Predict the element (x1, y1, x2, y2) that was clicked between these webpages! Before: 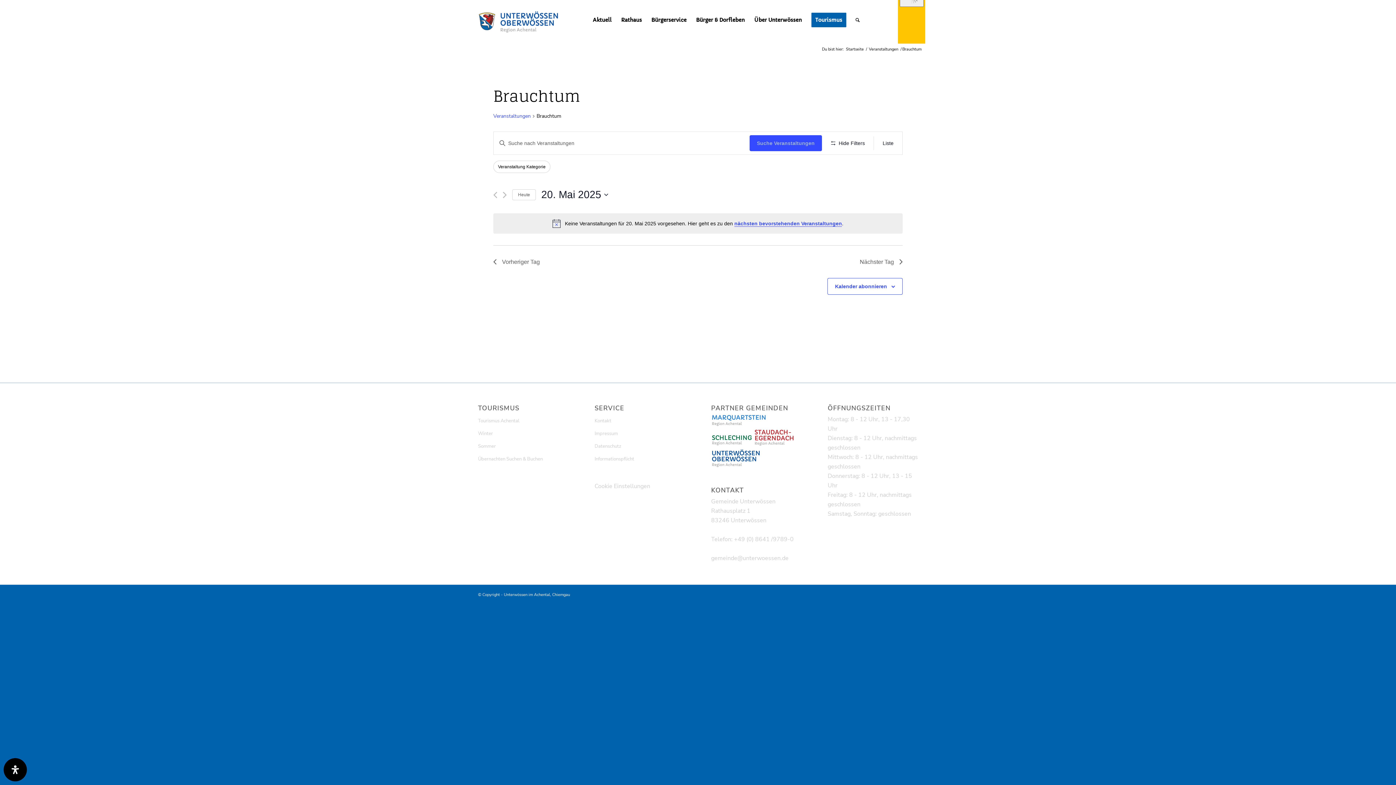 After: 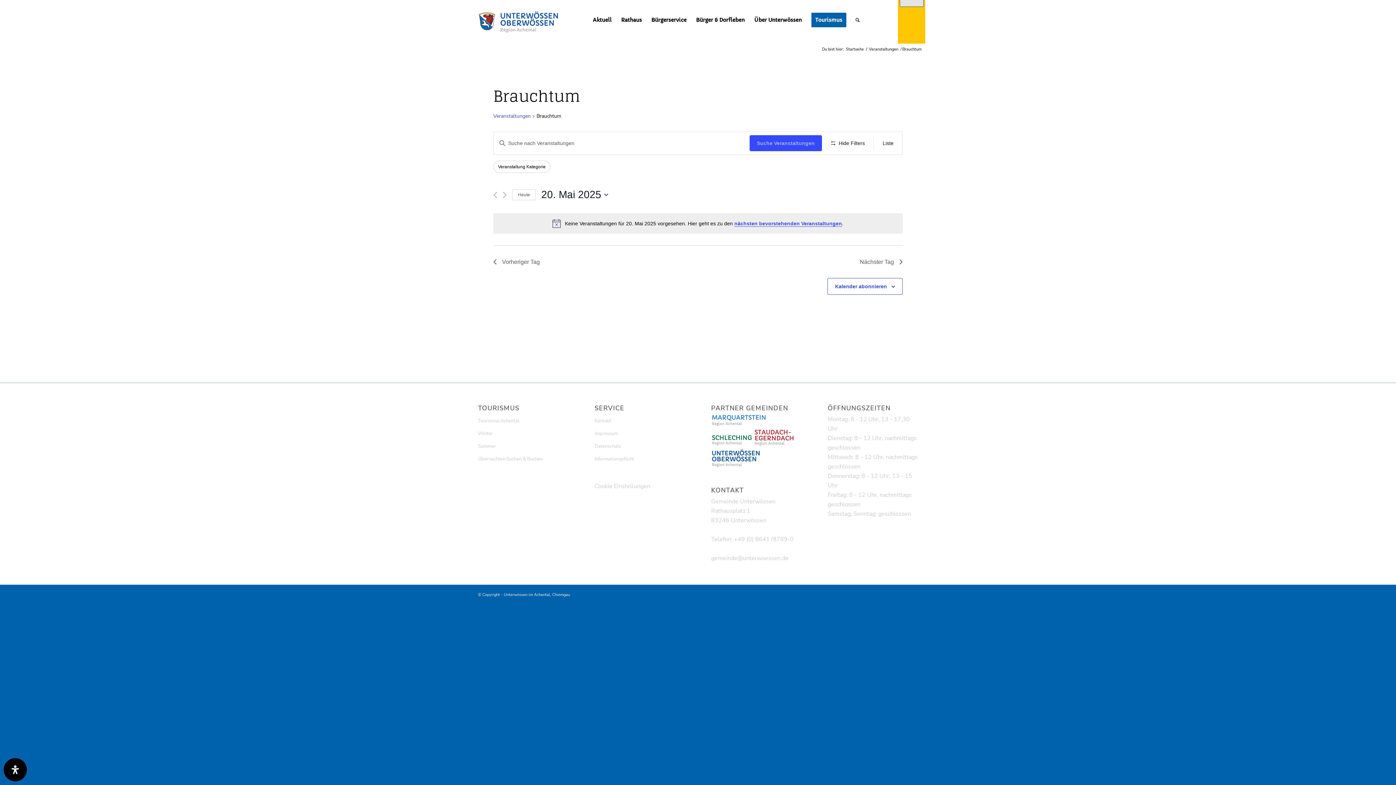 Action: bbox: (898, -14, 925, 21)